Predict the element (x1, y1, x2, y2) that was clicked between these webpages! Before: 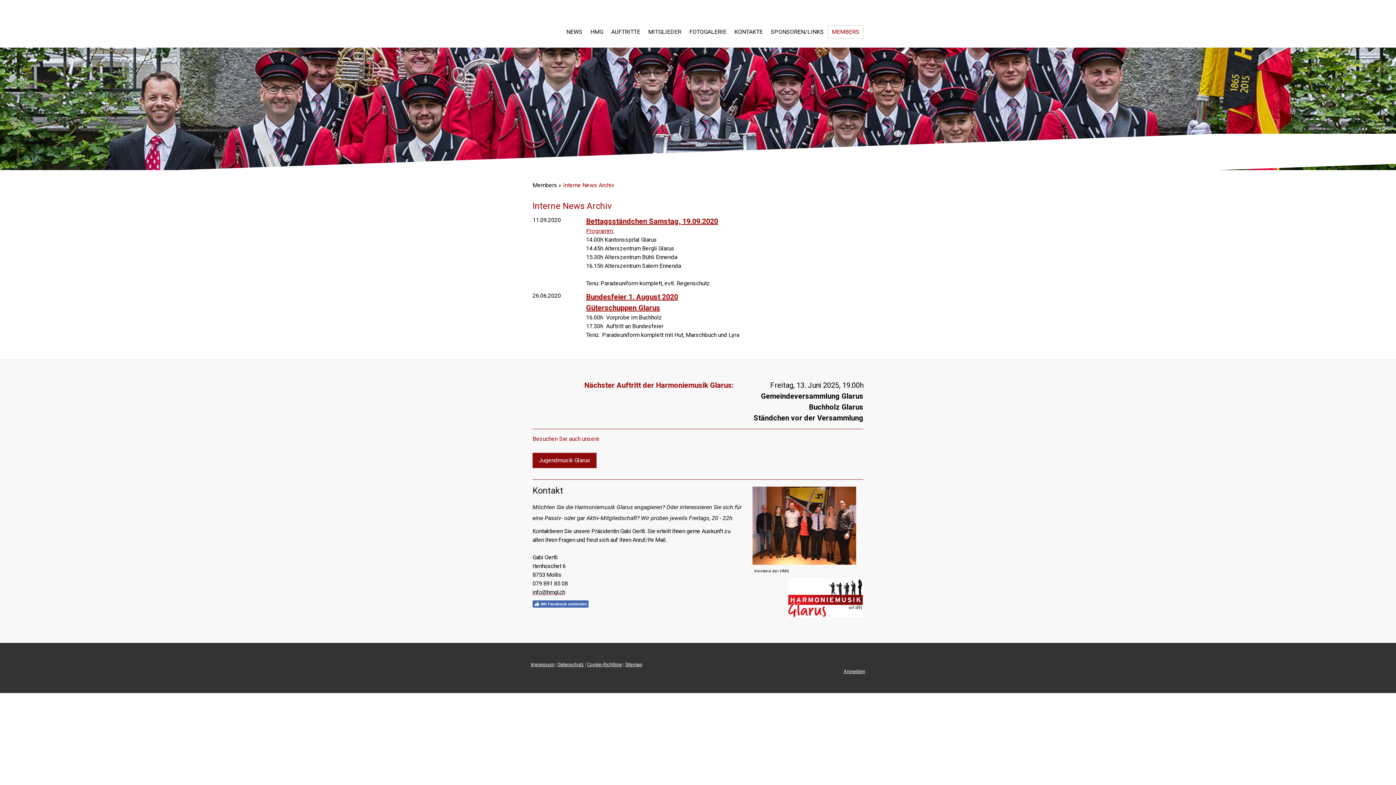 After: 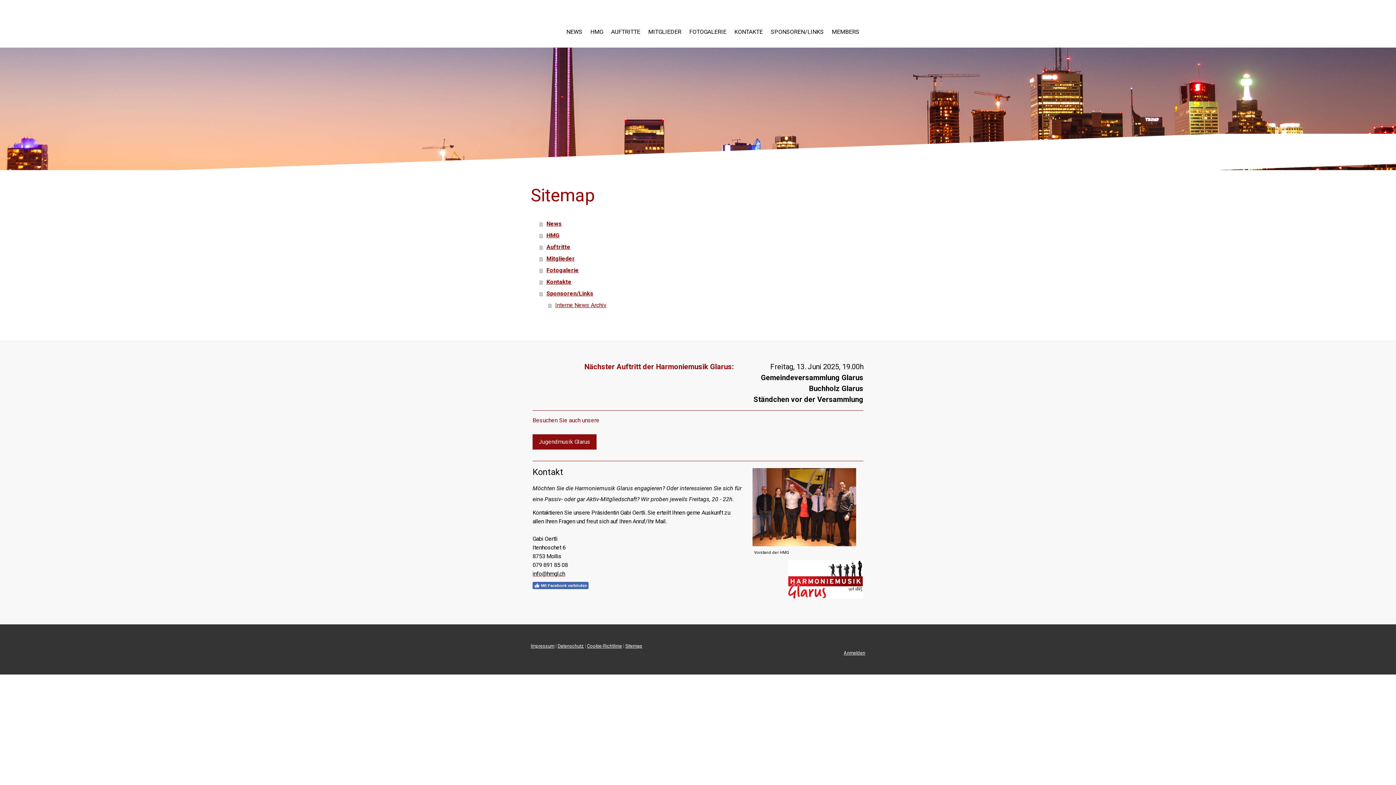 Action: bbox: (625, 662, 642, 667) label: Sitemap